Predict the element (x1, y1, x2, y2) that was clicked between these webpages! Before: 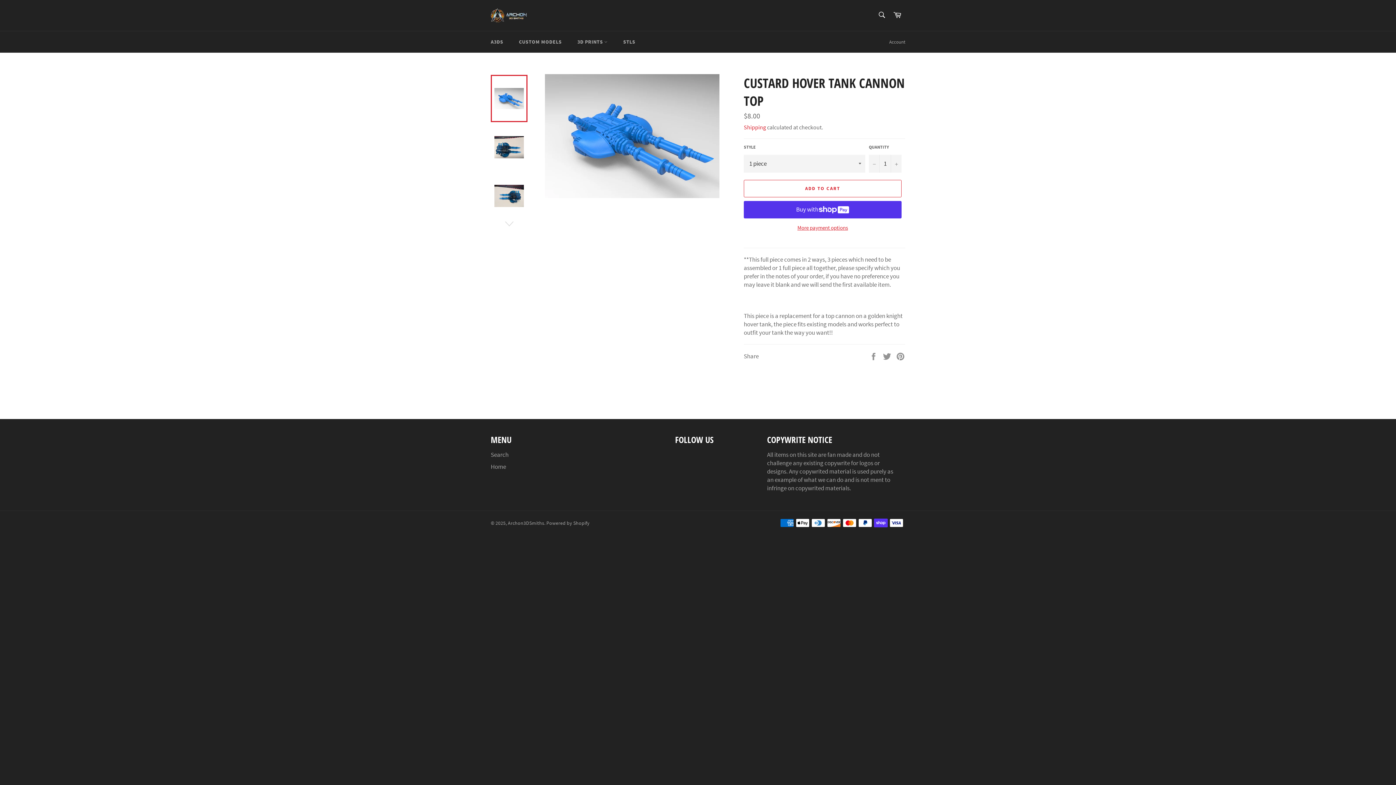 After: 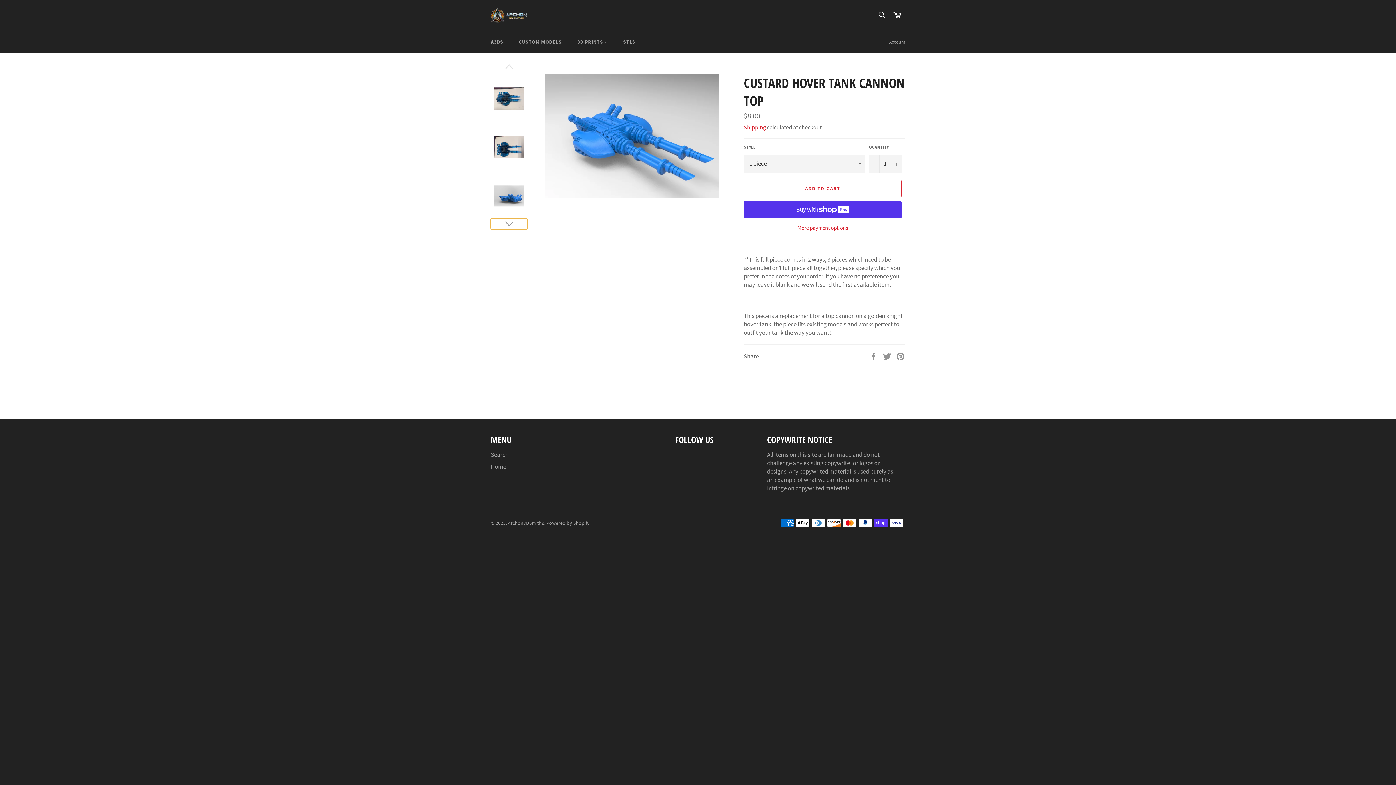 Action: bbox: (490, 218, 527, 229)